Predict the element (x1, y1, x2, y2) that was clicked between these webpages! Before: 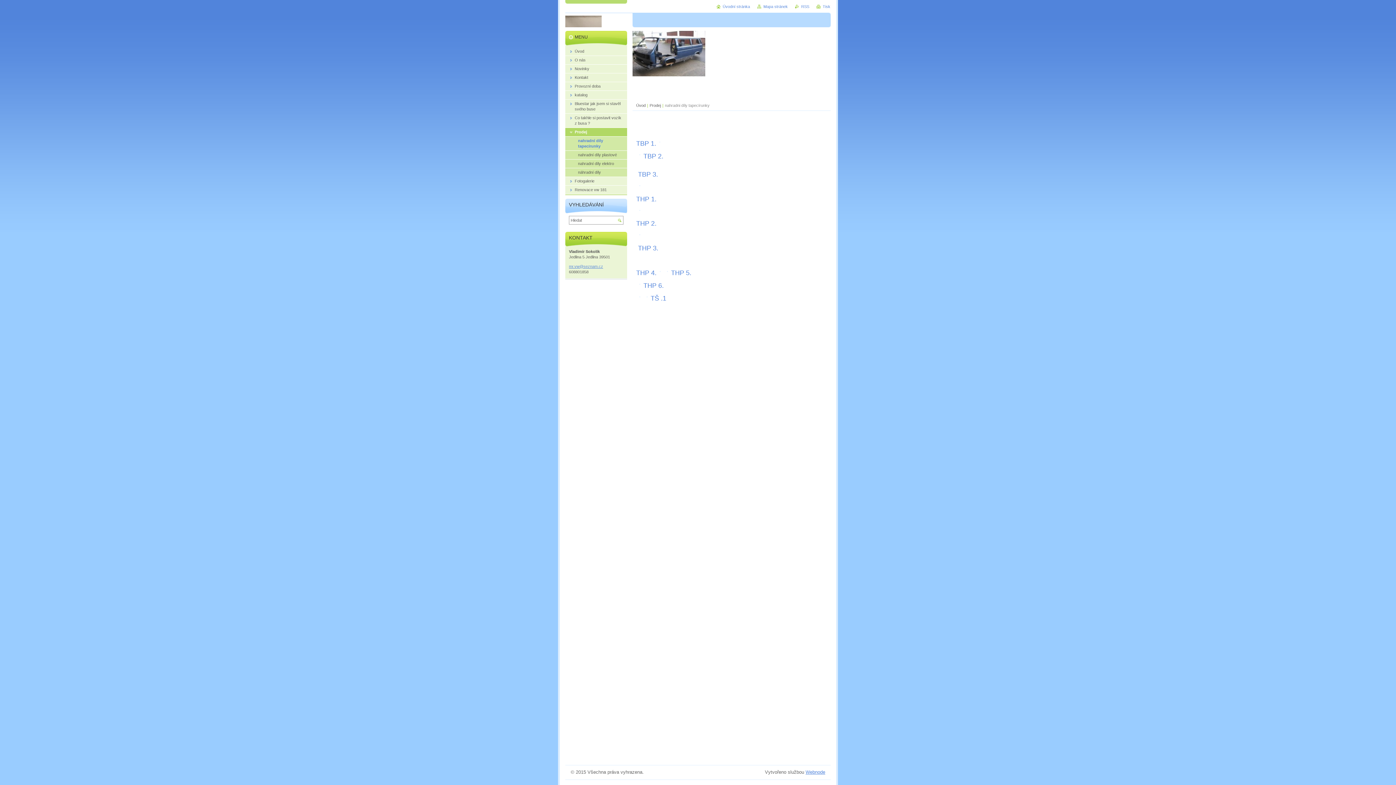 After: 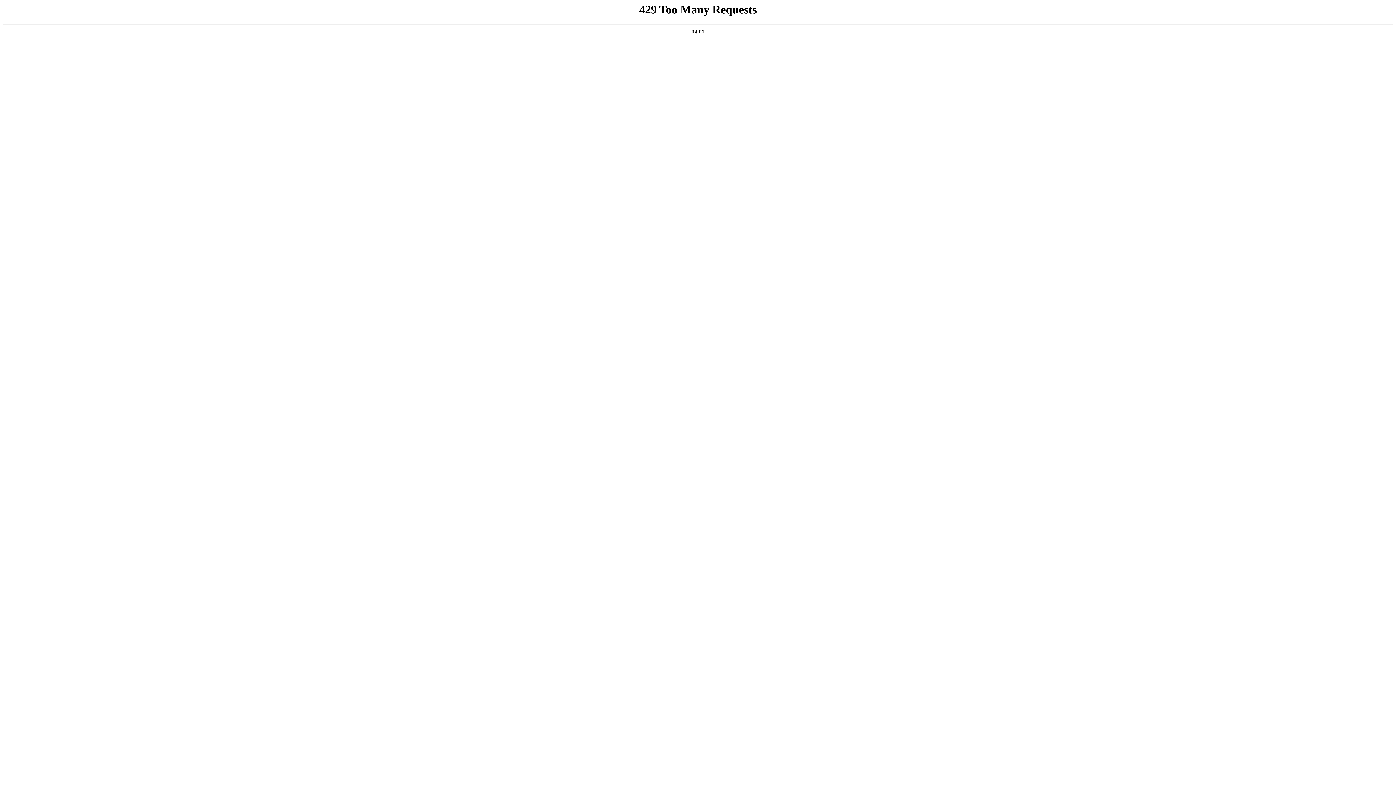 Action: label: Webnode bbox: (805, 769, 825, 775)